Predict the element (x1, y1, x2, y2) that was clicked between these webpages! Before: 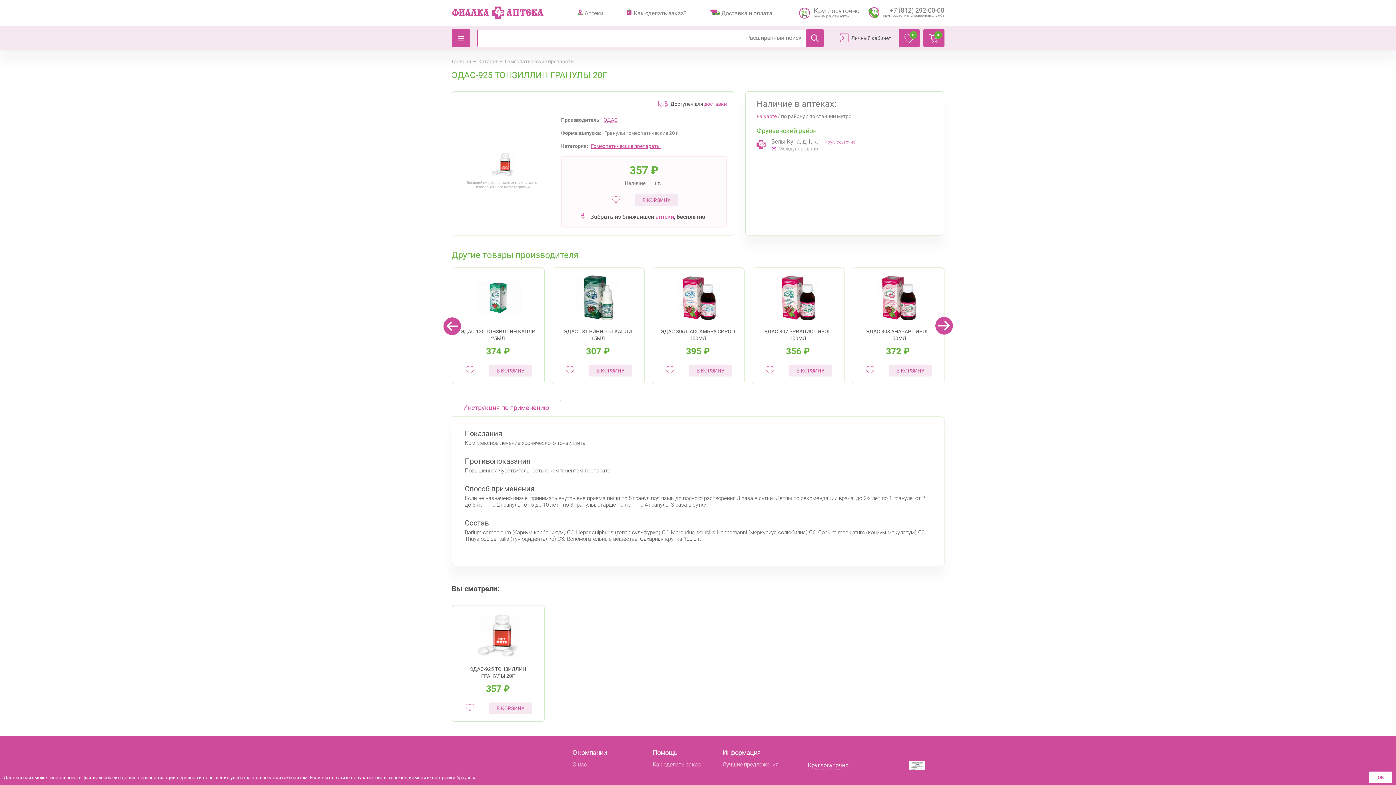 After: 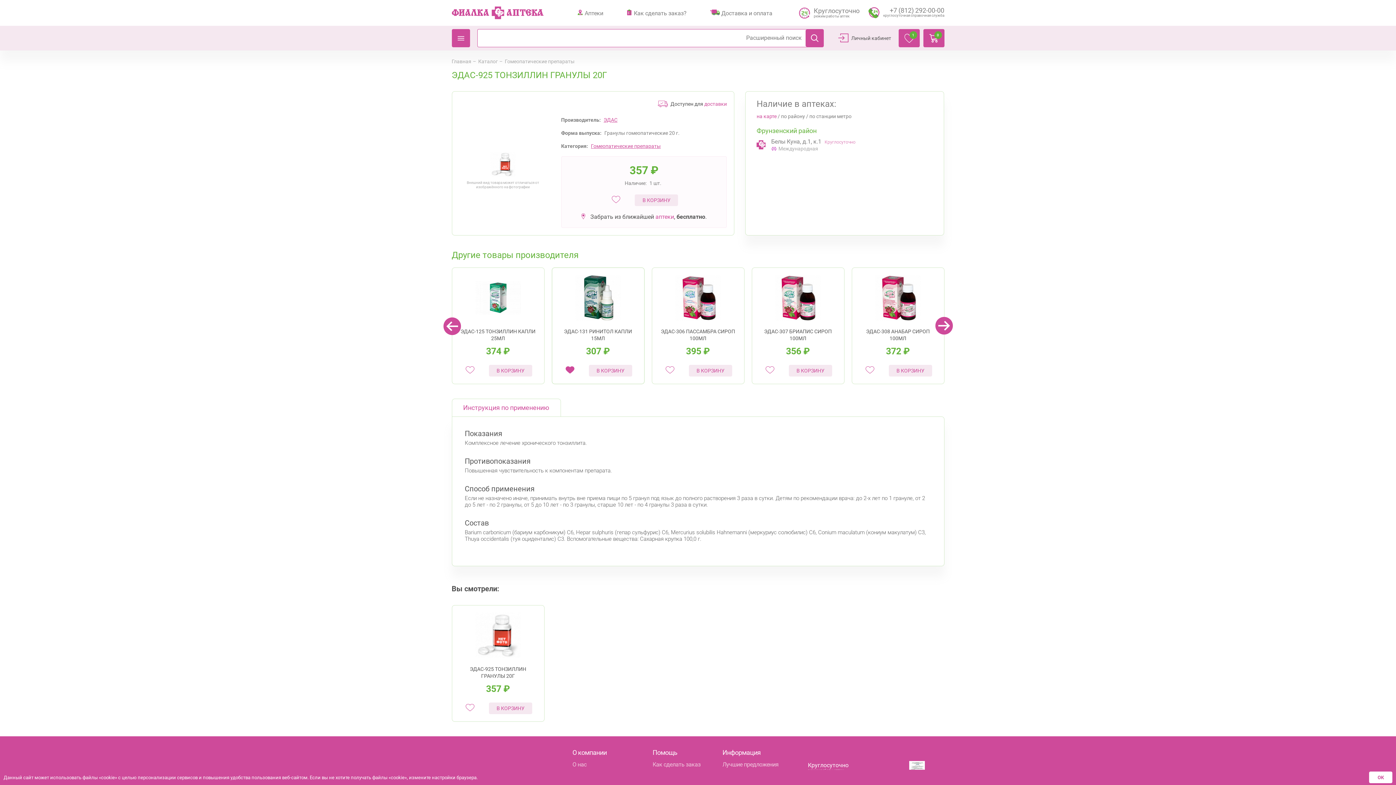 Action: bbox: (564, 363, 576, 376)